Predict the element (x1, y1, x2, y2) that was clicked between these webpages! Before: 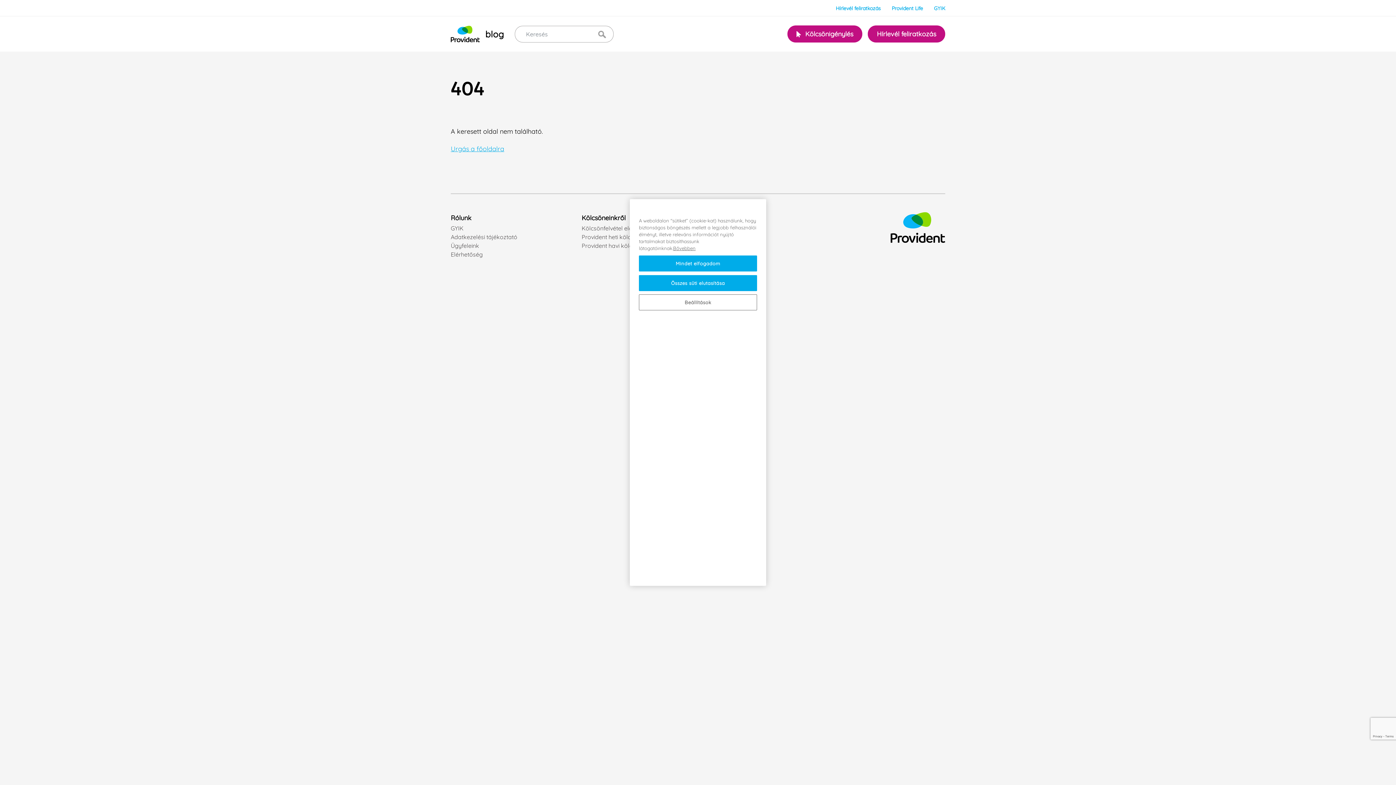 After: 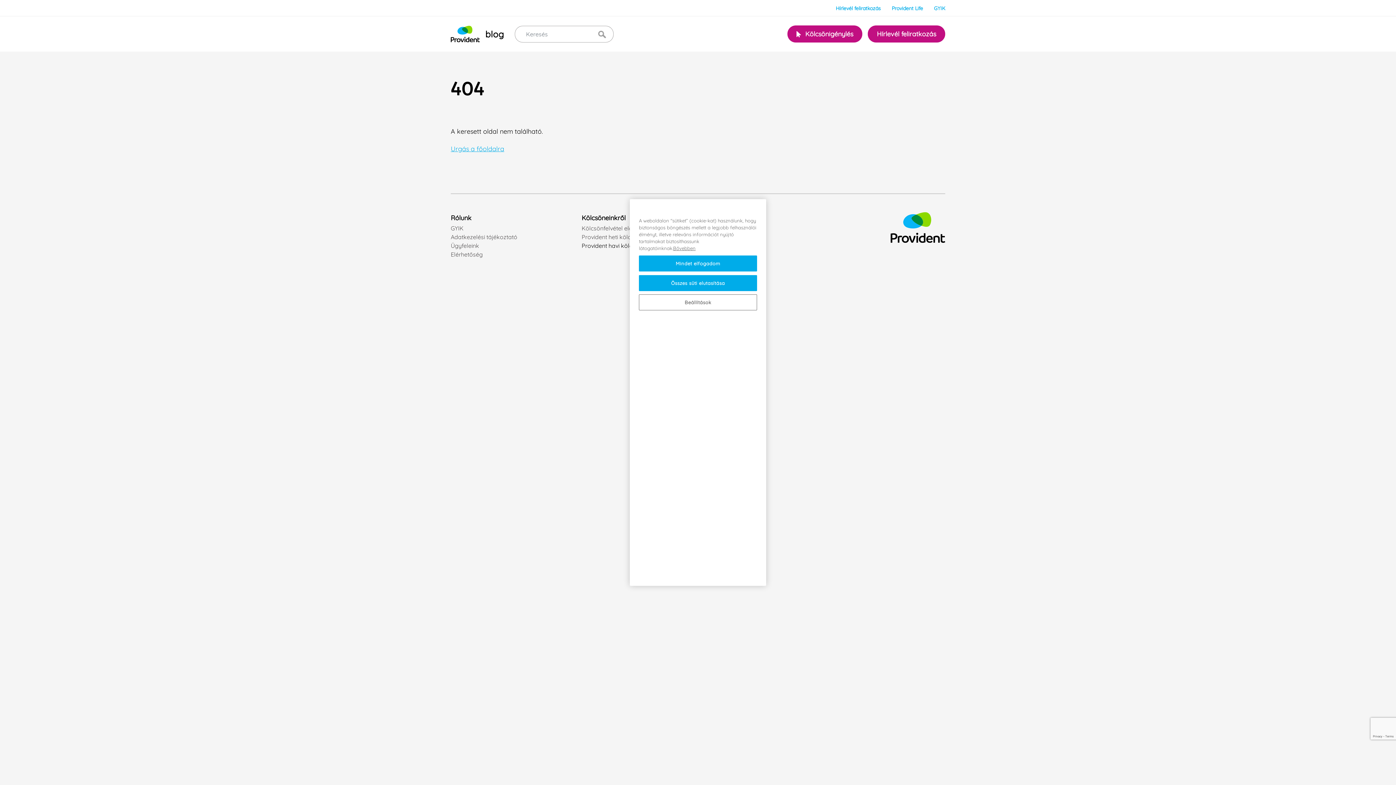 Action: bbox: (581, 242, 642, 249) label: Provident havi kölcsön